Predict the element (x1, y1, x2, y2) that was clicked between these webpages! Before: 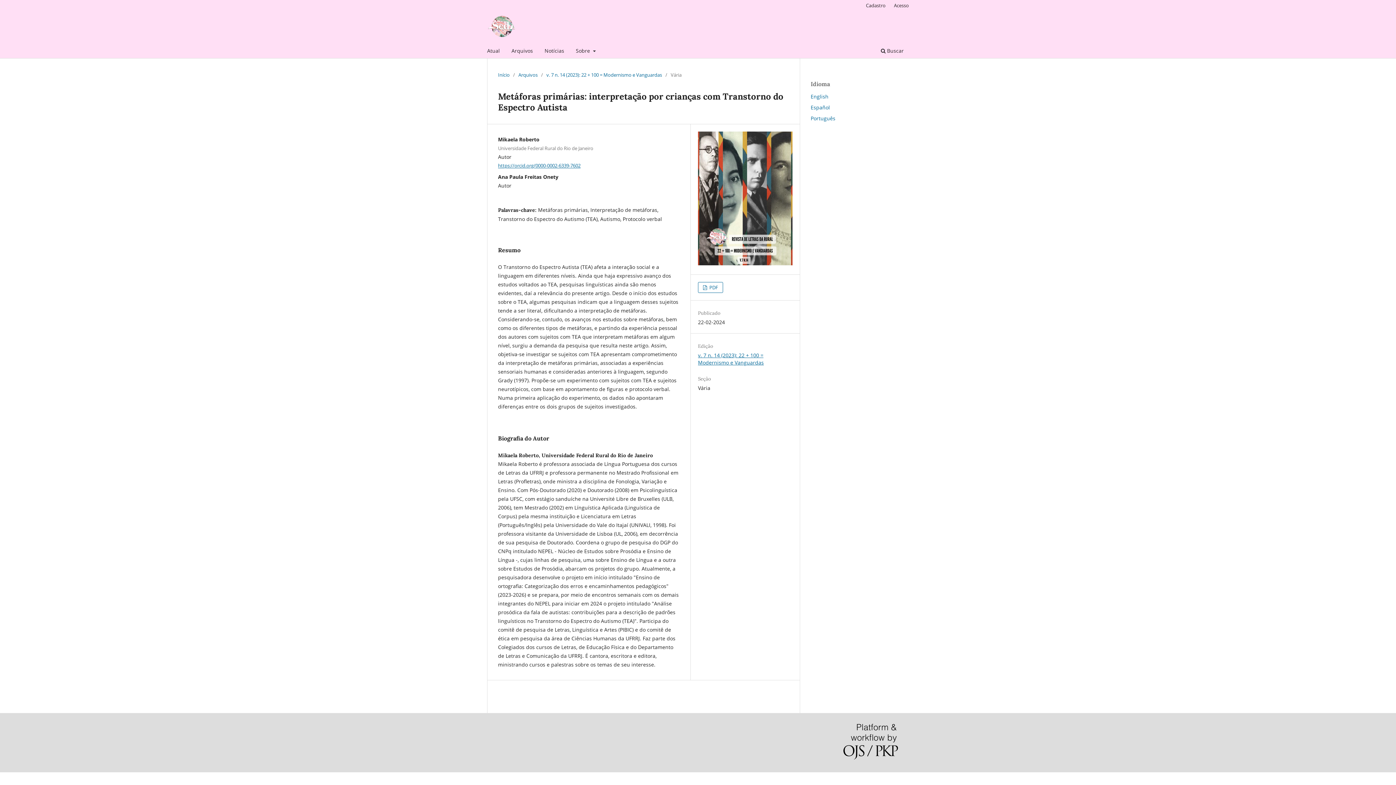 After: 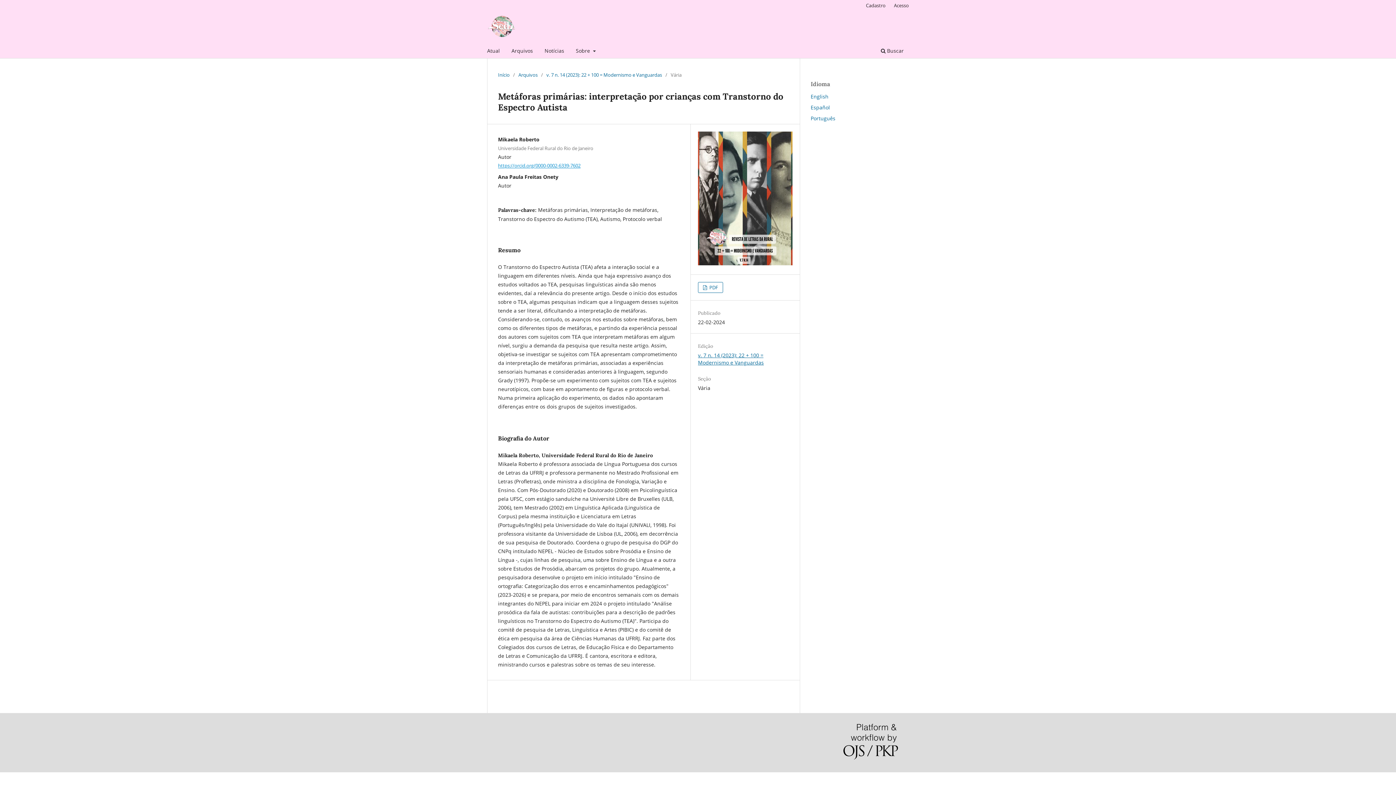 Action: bbox: (498, 162, 580, 168) label: https://orcid.org/0000-0002-6339-7602